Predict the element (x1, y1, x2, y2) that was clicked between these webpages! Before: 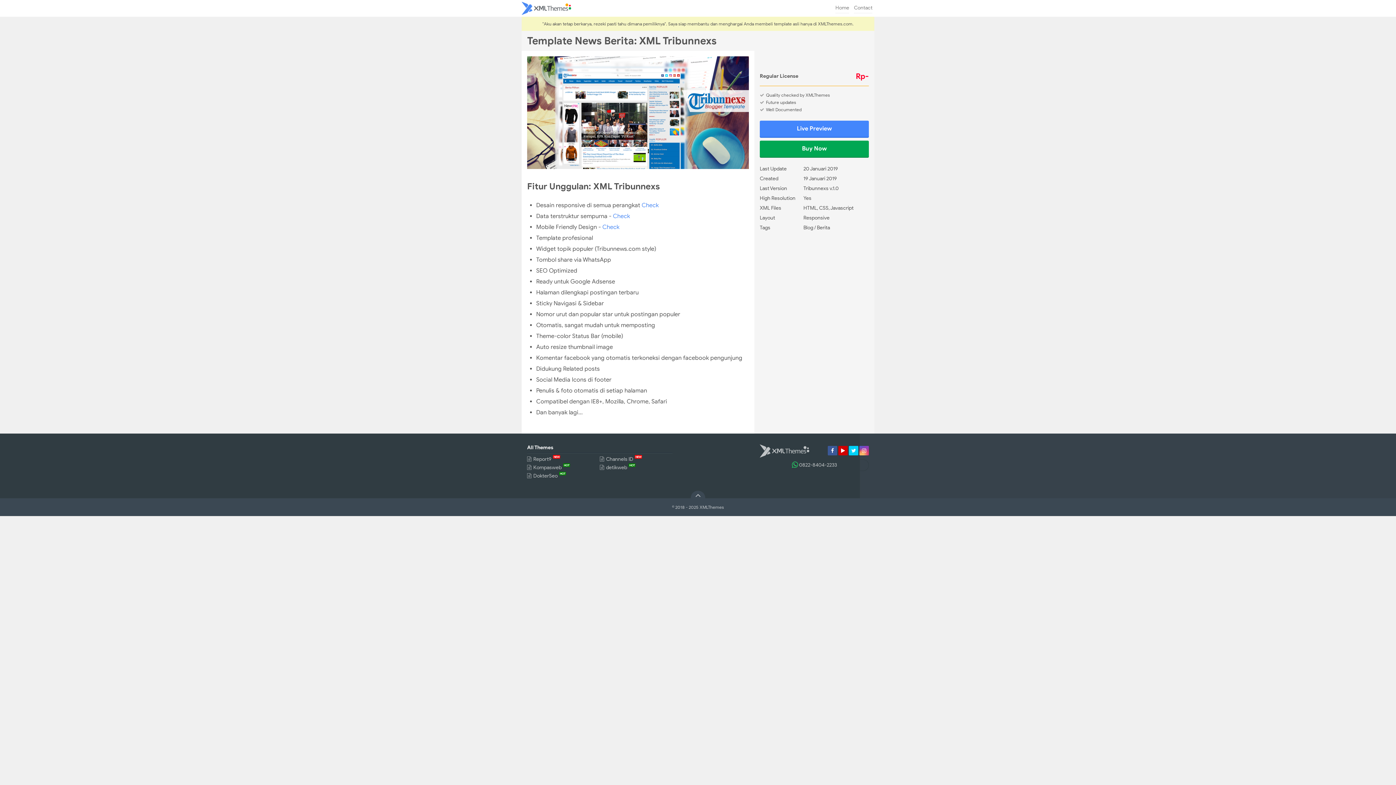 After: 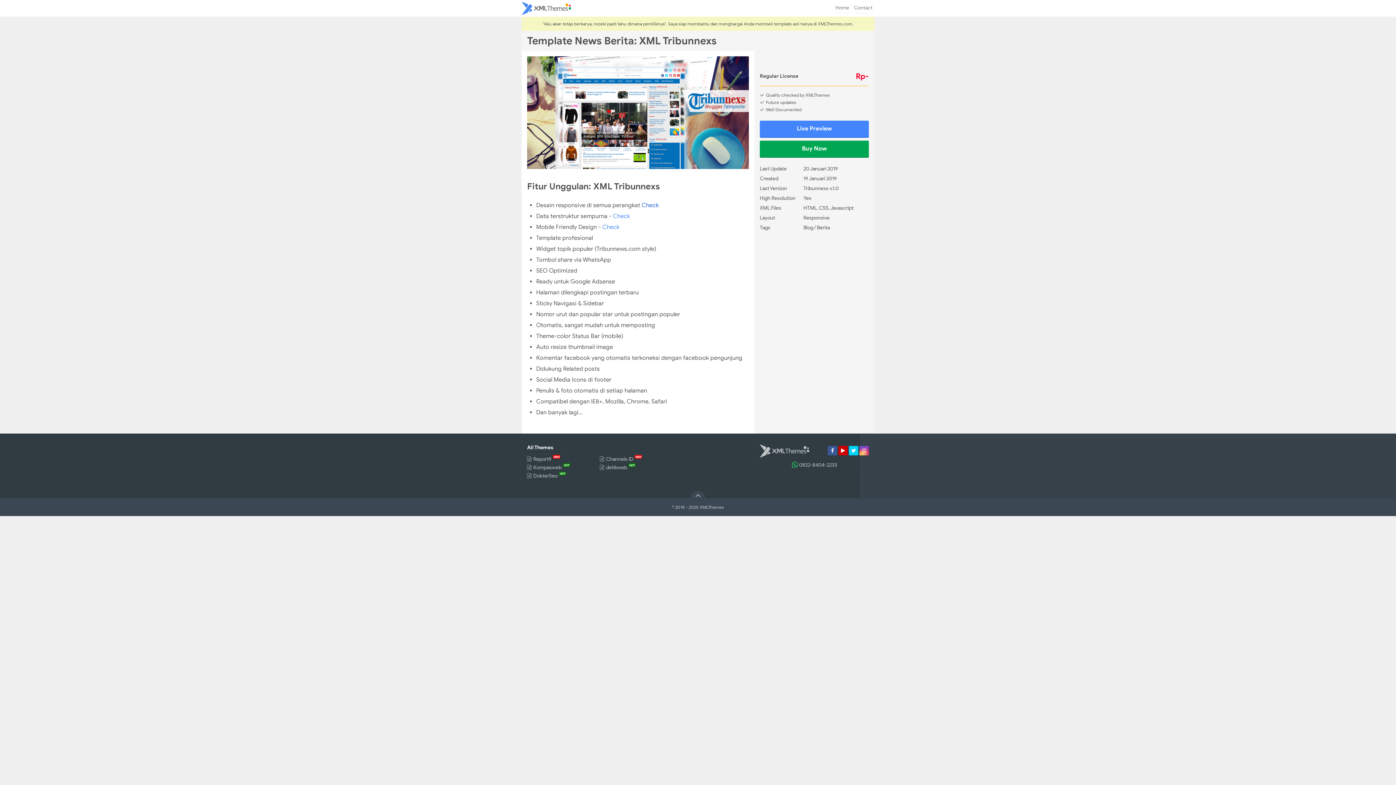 Action: bbox: (641, 201, 658, 209) label: Check